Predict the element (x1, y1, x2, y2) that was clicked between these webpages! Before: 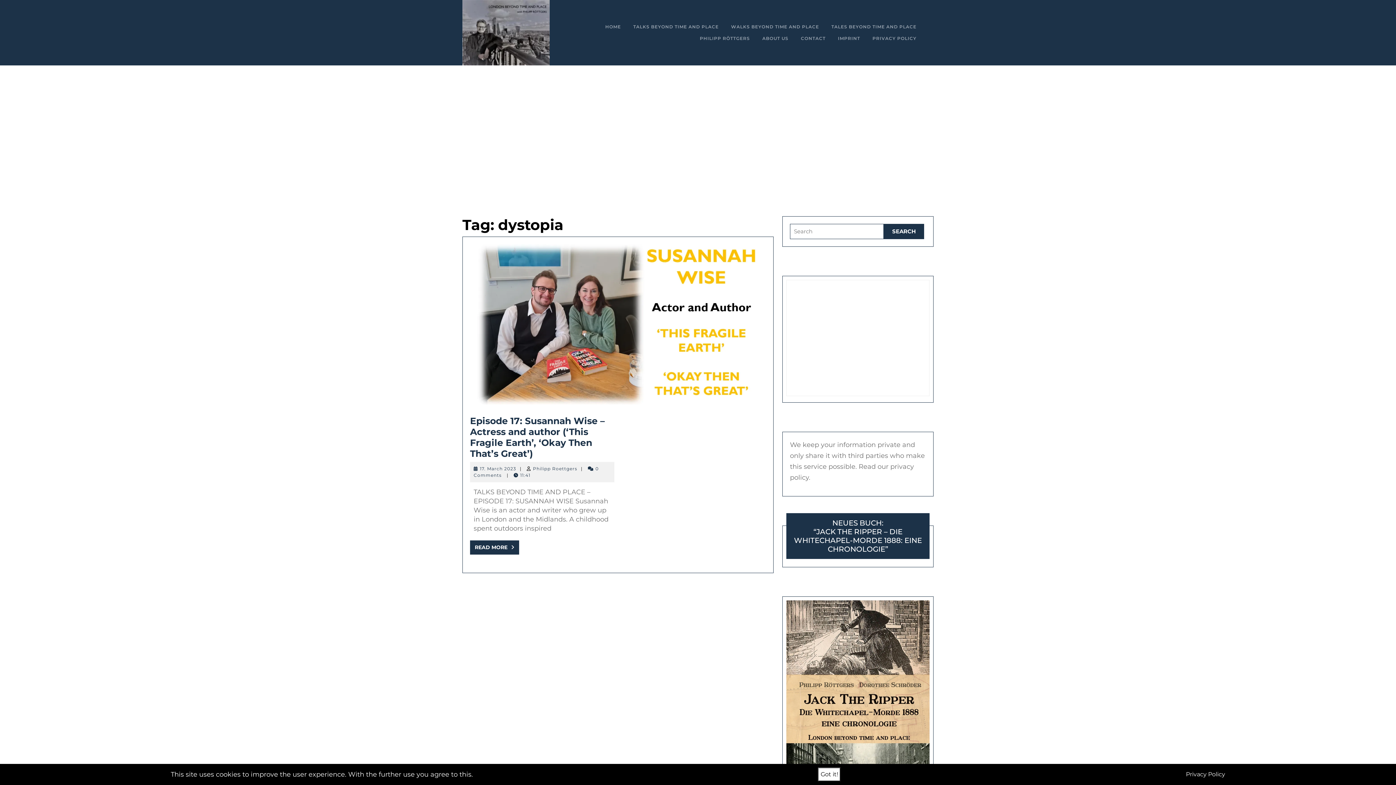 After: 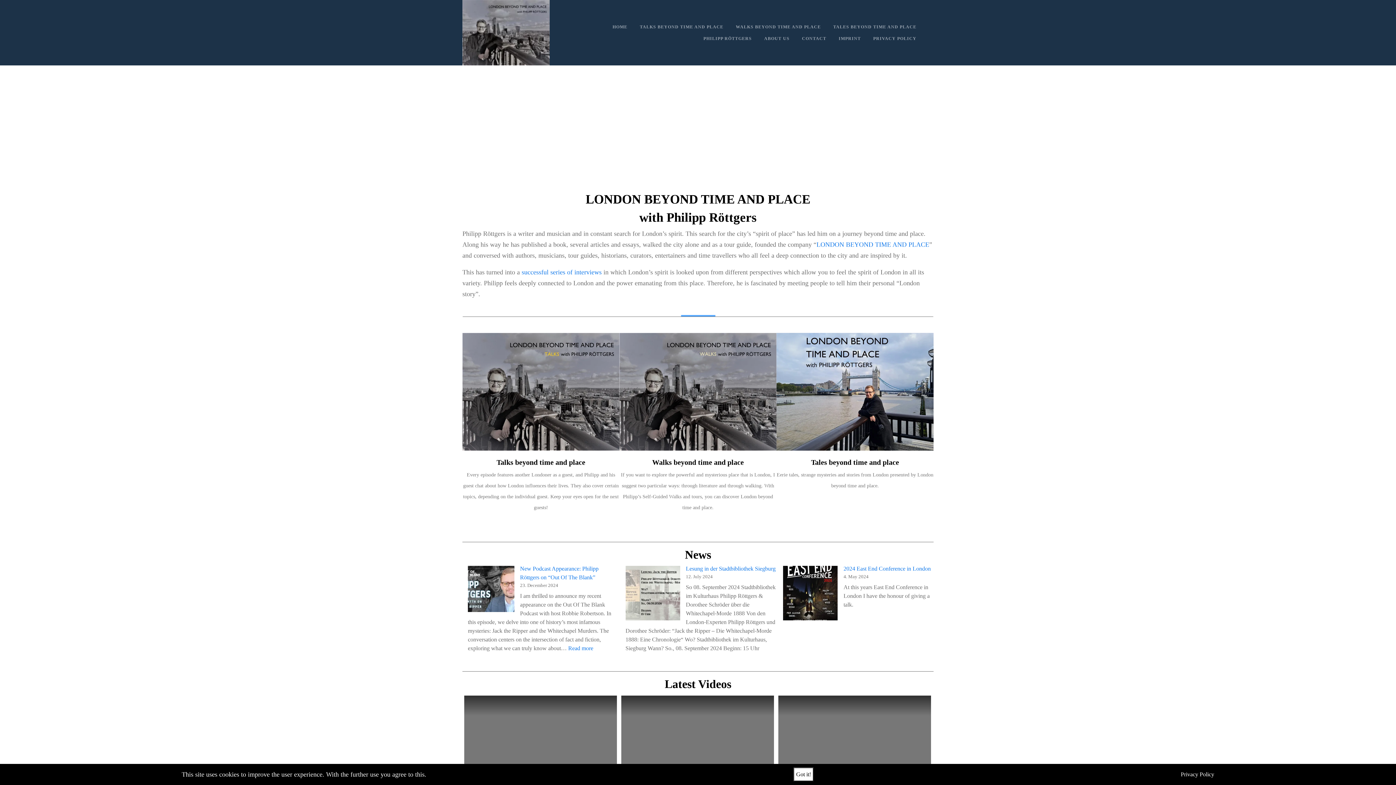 Action: label: HOME bbox: (600, 21, 626, 32)